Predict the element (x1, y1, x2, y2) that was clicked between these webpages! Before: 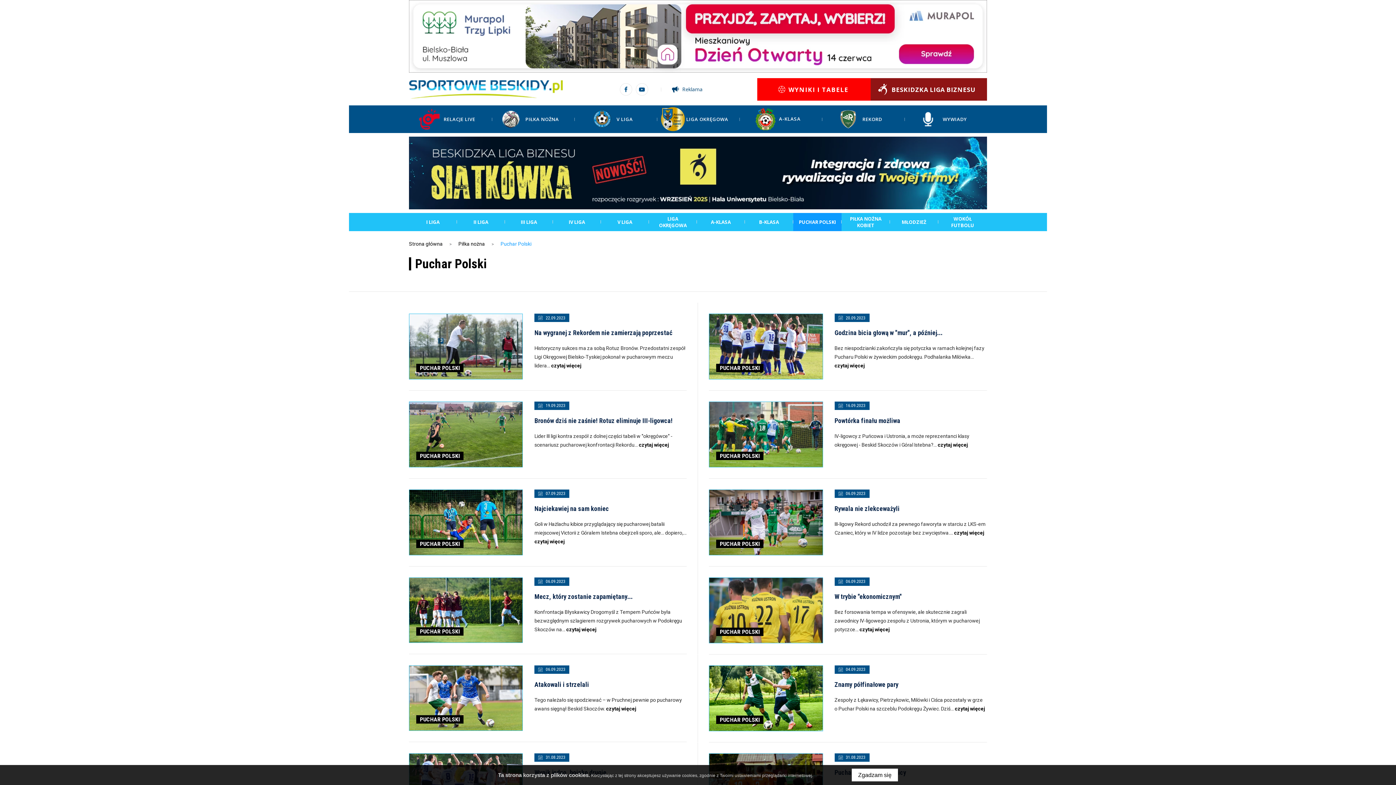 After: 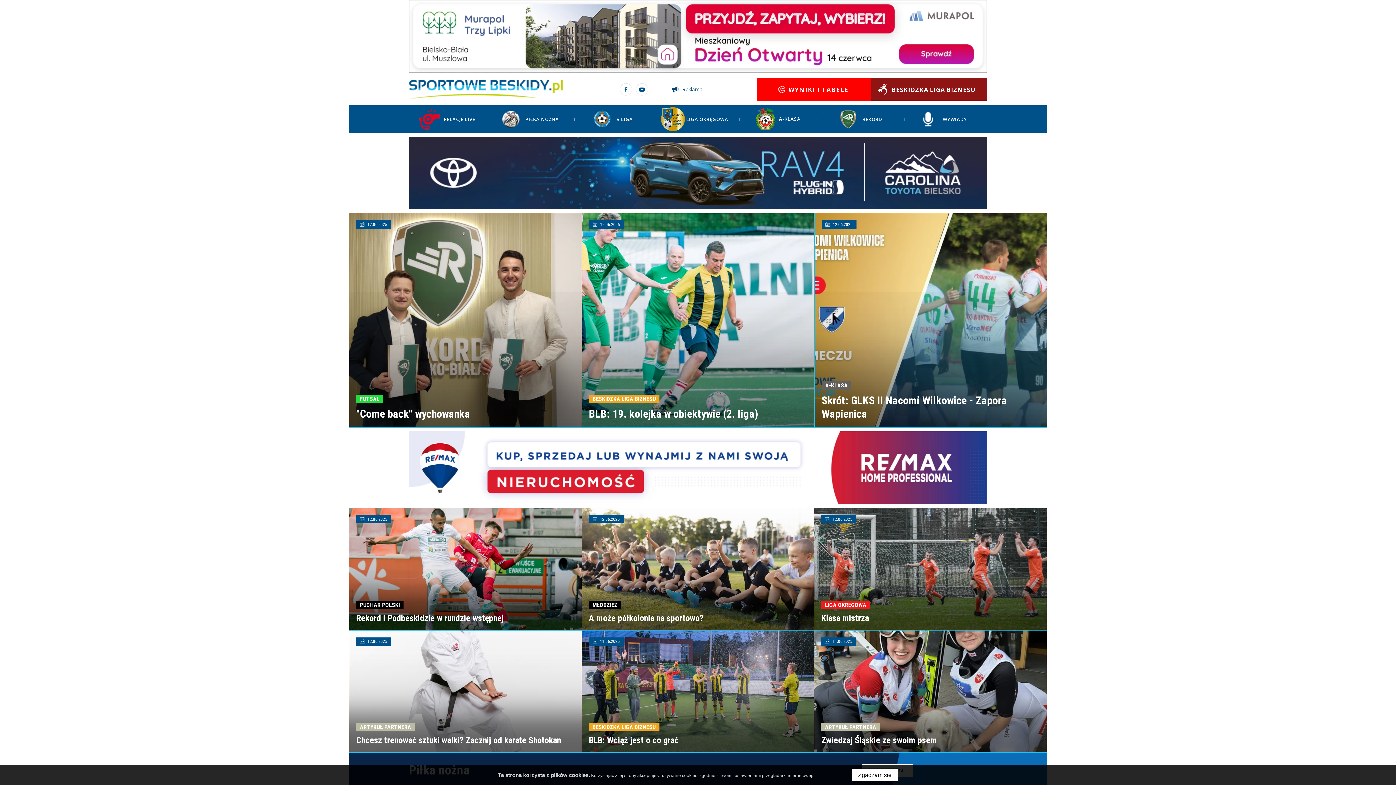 Action: bbox: (409, 73, 562, 105)